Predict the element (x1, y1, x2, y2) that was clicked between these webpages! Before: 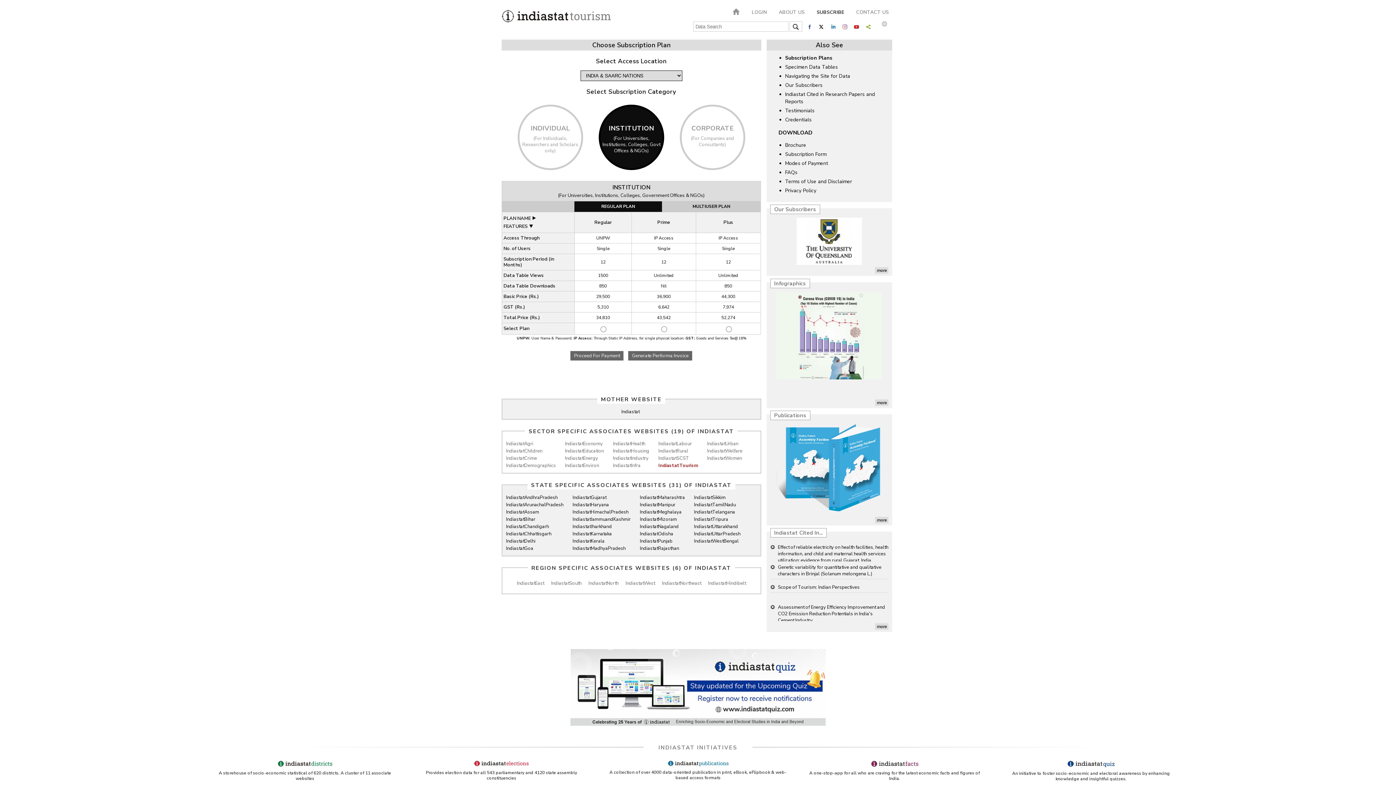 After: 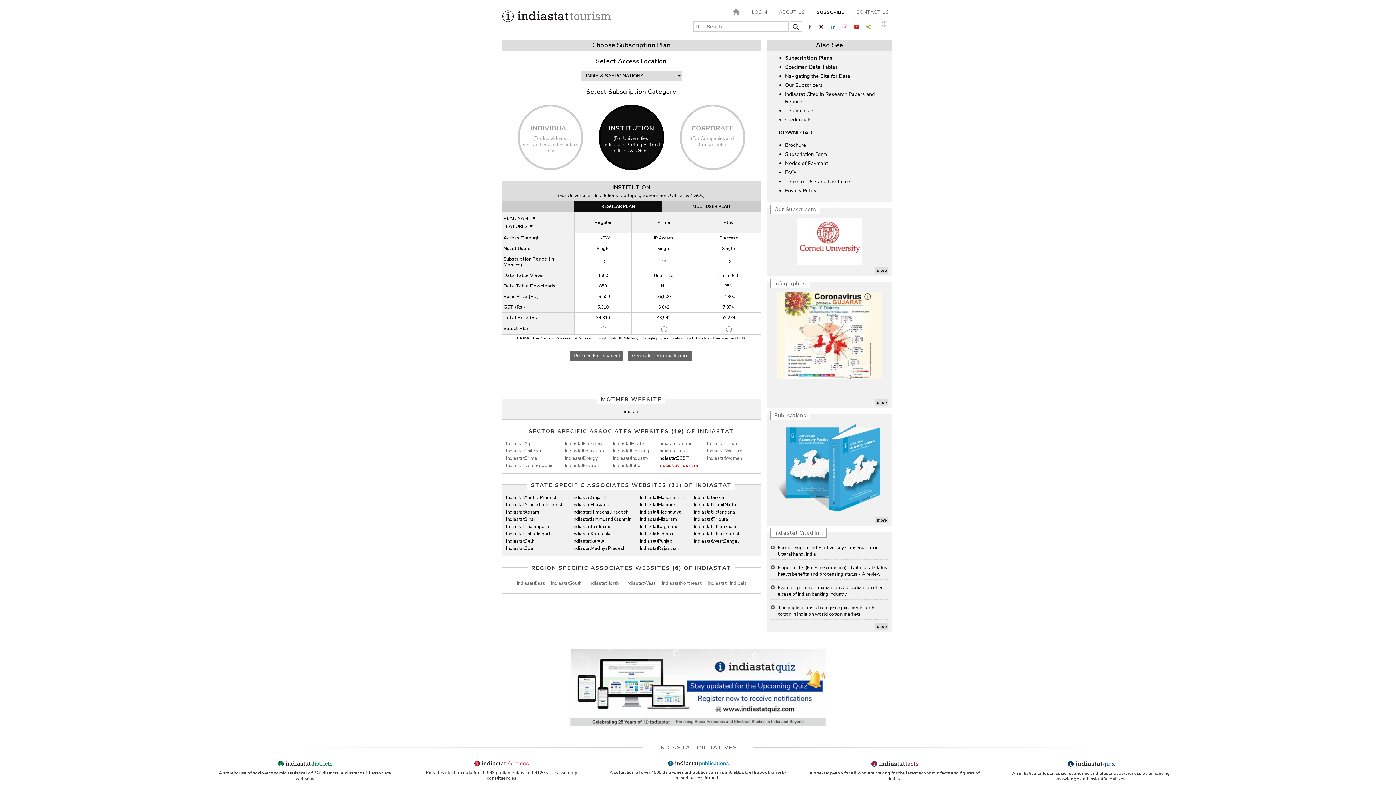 Action: bbox: (658, 454, 698, 462) label: IndiastatSCST